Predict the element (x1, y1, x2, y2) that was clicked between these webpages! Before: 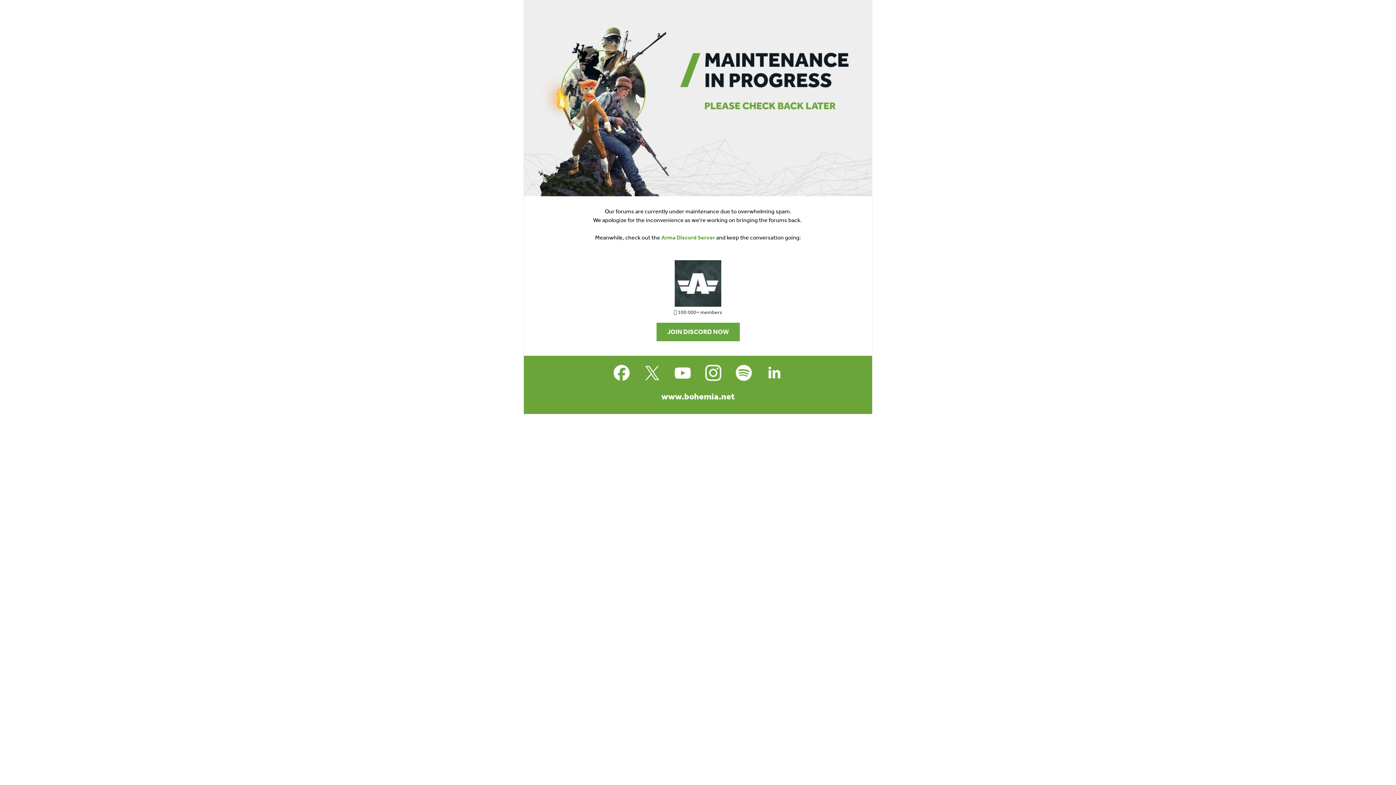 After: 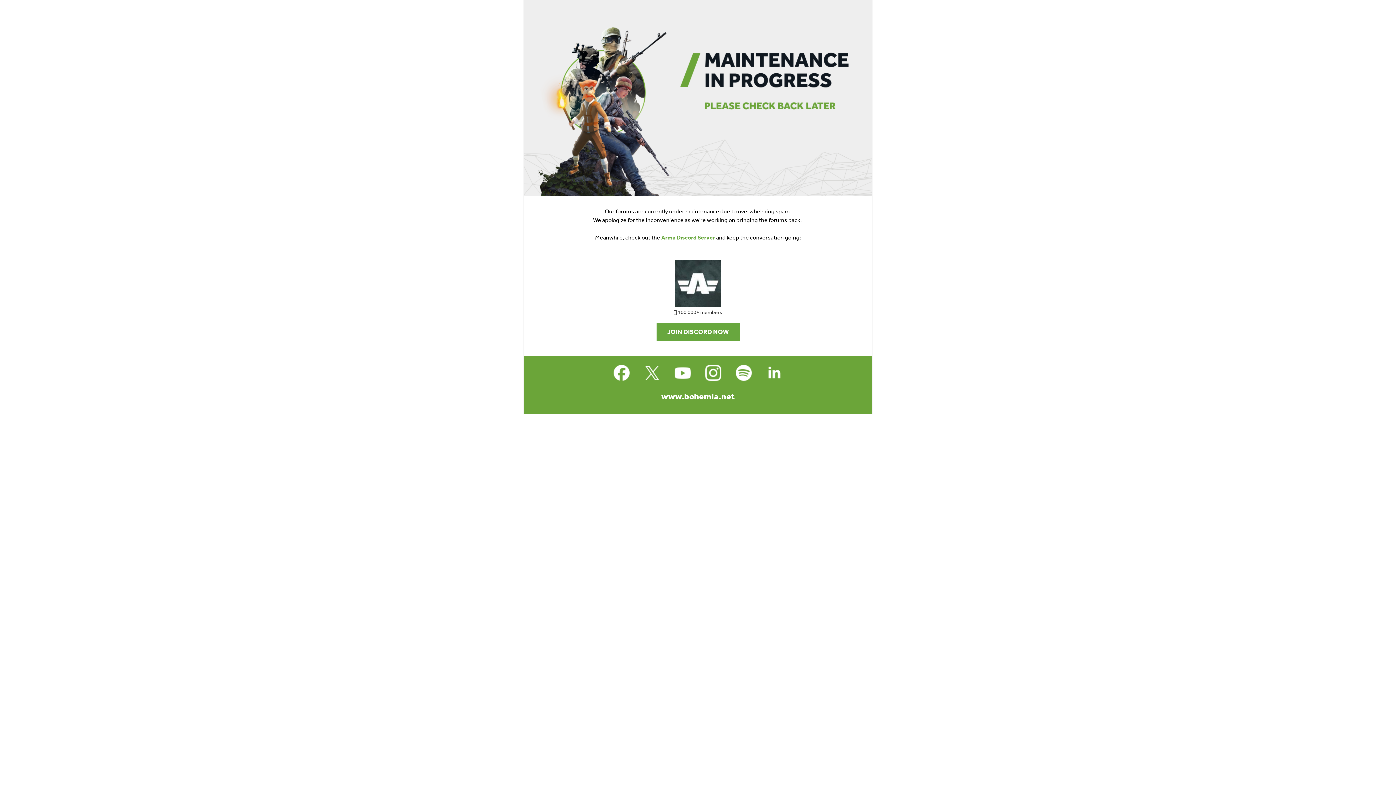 Action: bbox: (640, 361, 664, 384)